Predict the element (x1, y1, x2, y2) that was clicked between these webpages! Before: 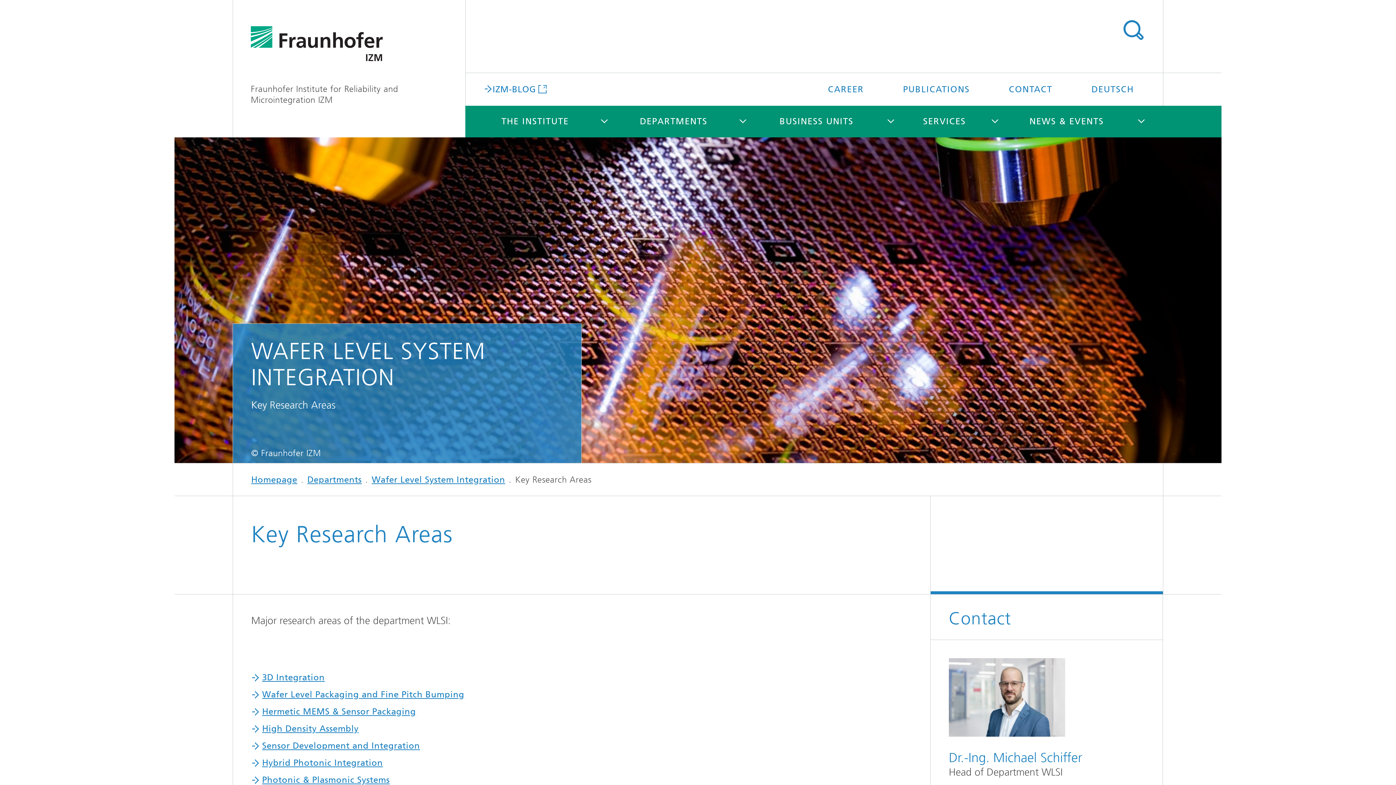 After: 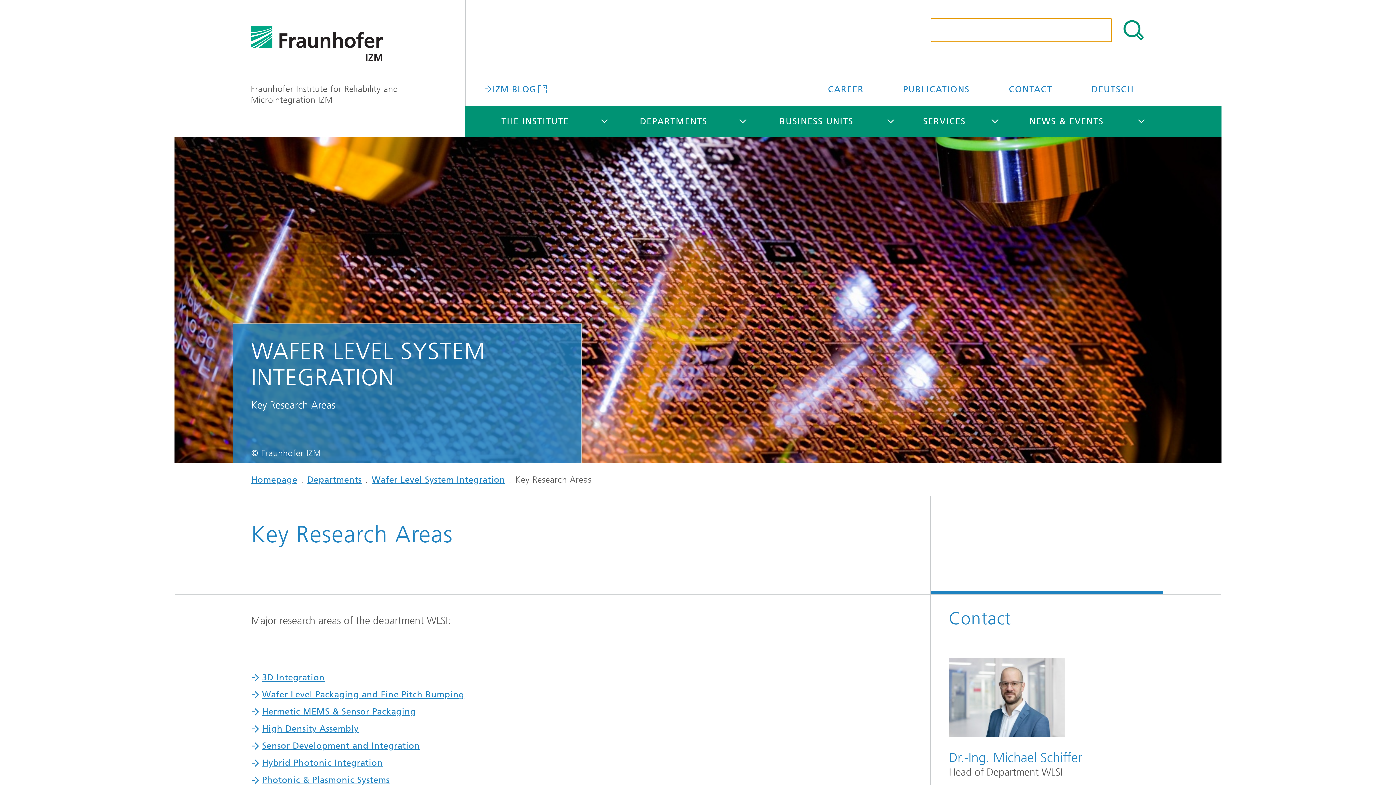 Action: label: SEARCH bbox: (1121, 18, 1145, 42)